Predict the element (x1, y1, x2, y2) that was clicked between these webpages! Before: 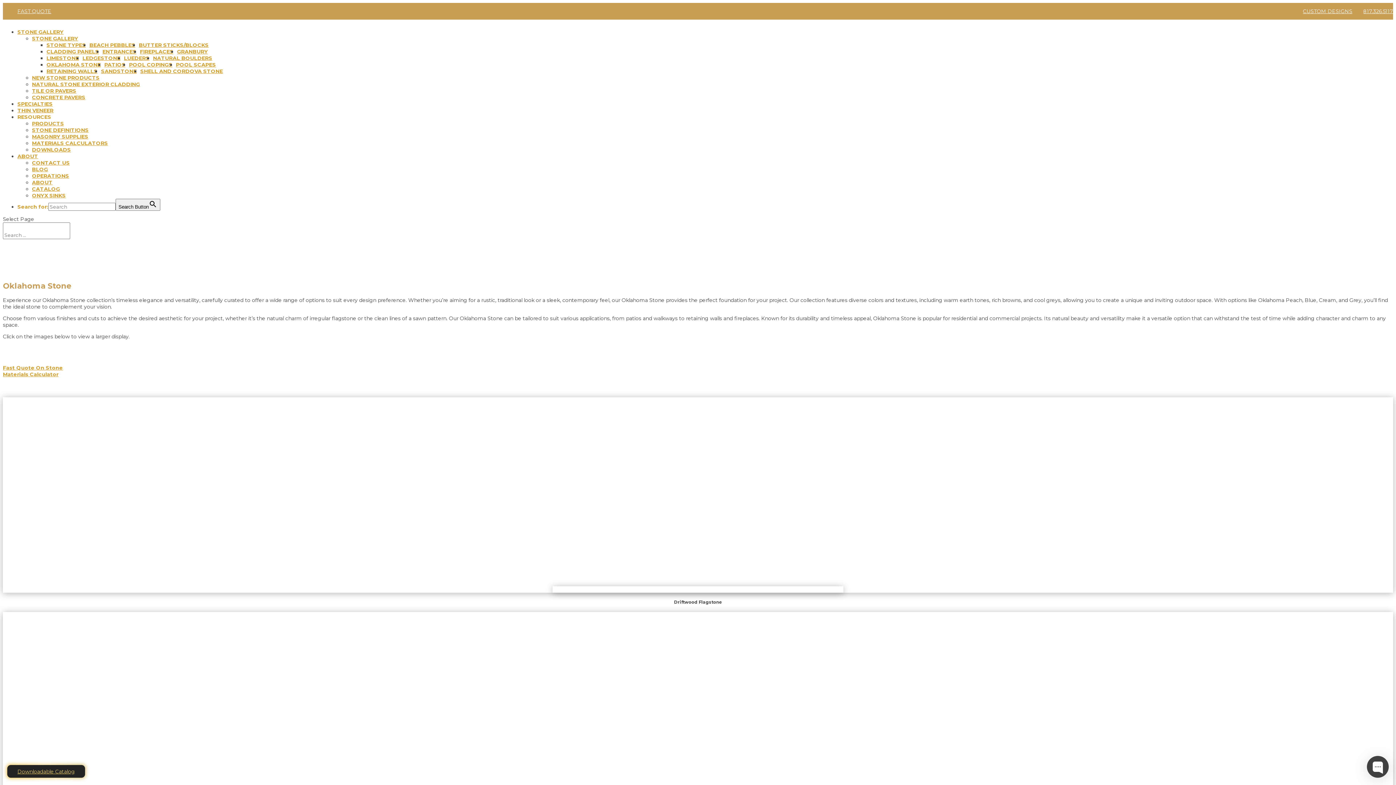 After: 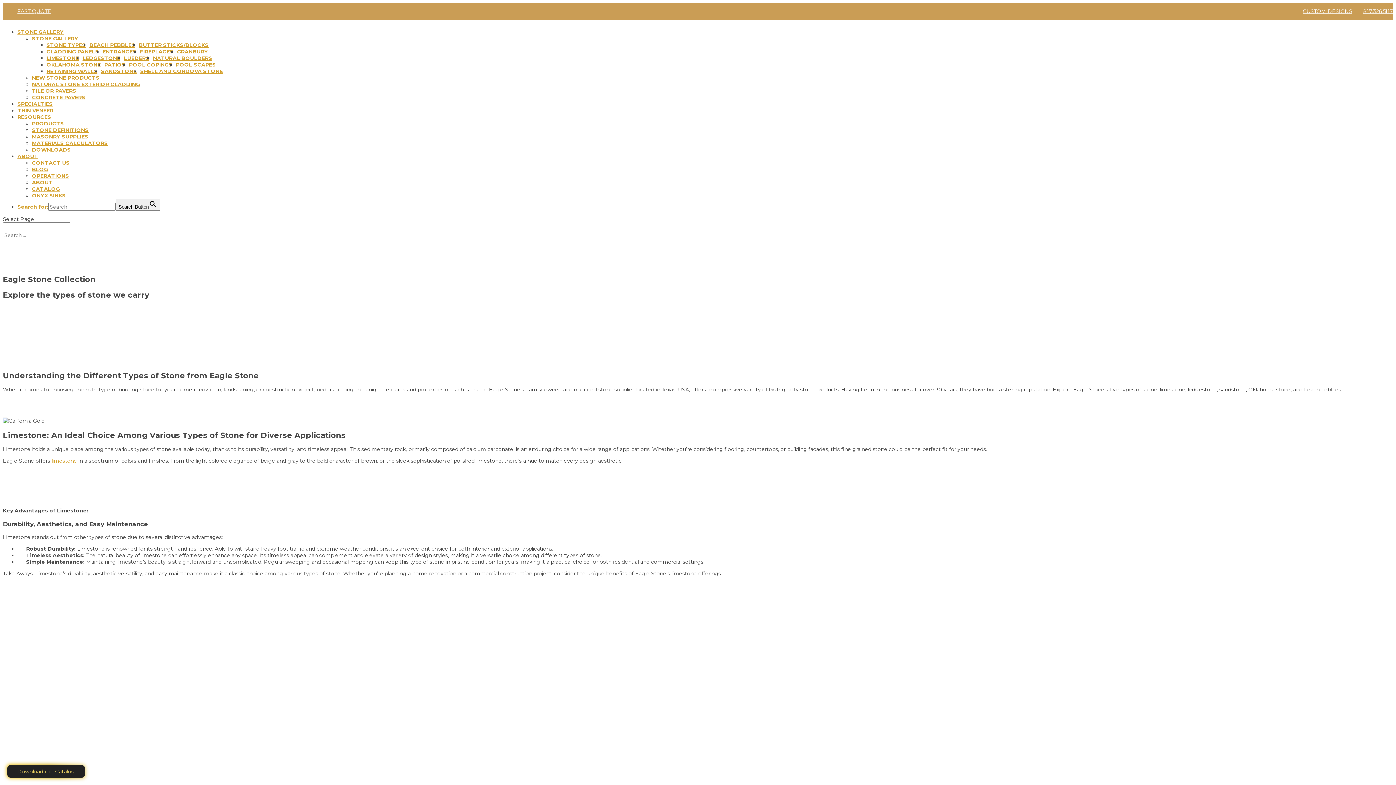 Action: bbox: (46, 41, 85, 53) label: STONE TYPES